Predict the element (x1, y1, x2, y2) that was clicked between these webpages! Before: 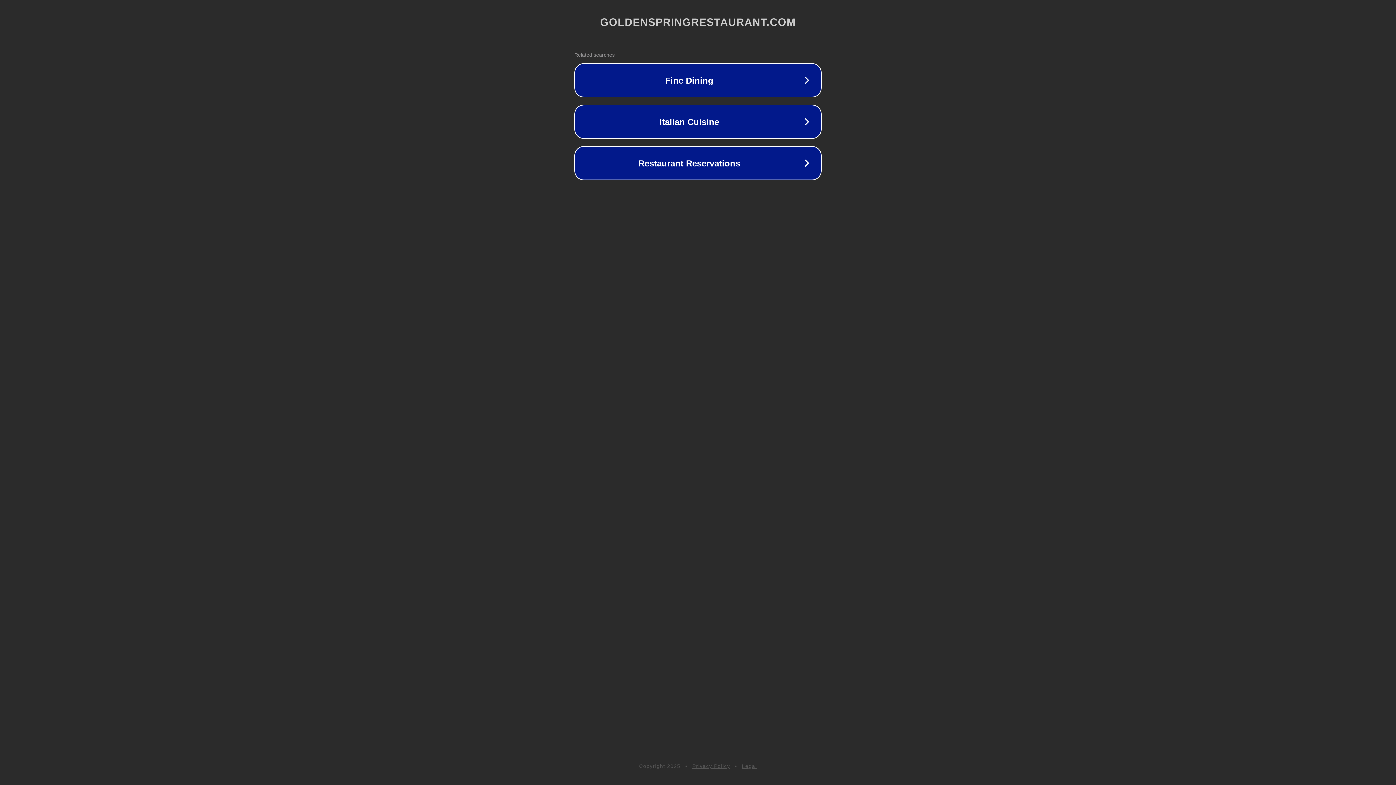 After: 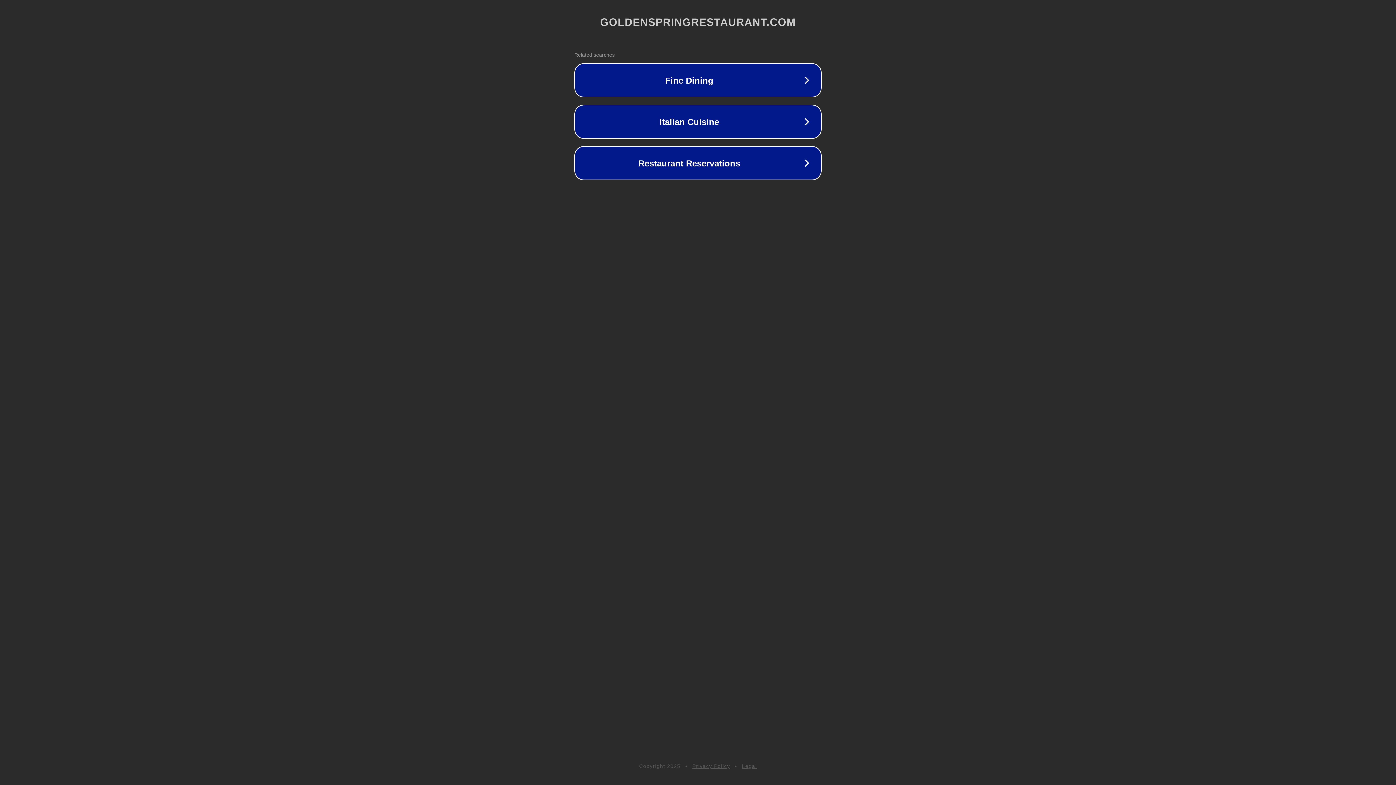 Action: bbox: (692, 763, 730, 769) label: Privacy Policy